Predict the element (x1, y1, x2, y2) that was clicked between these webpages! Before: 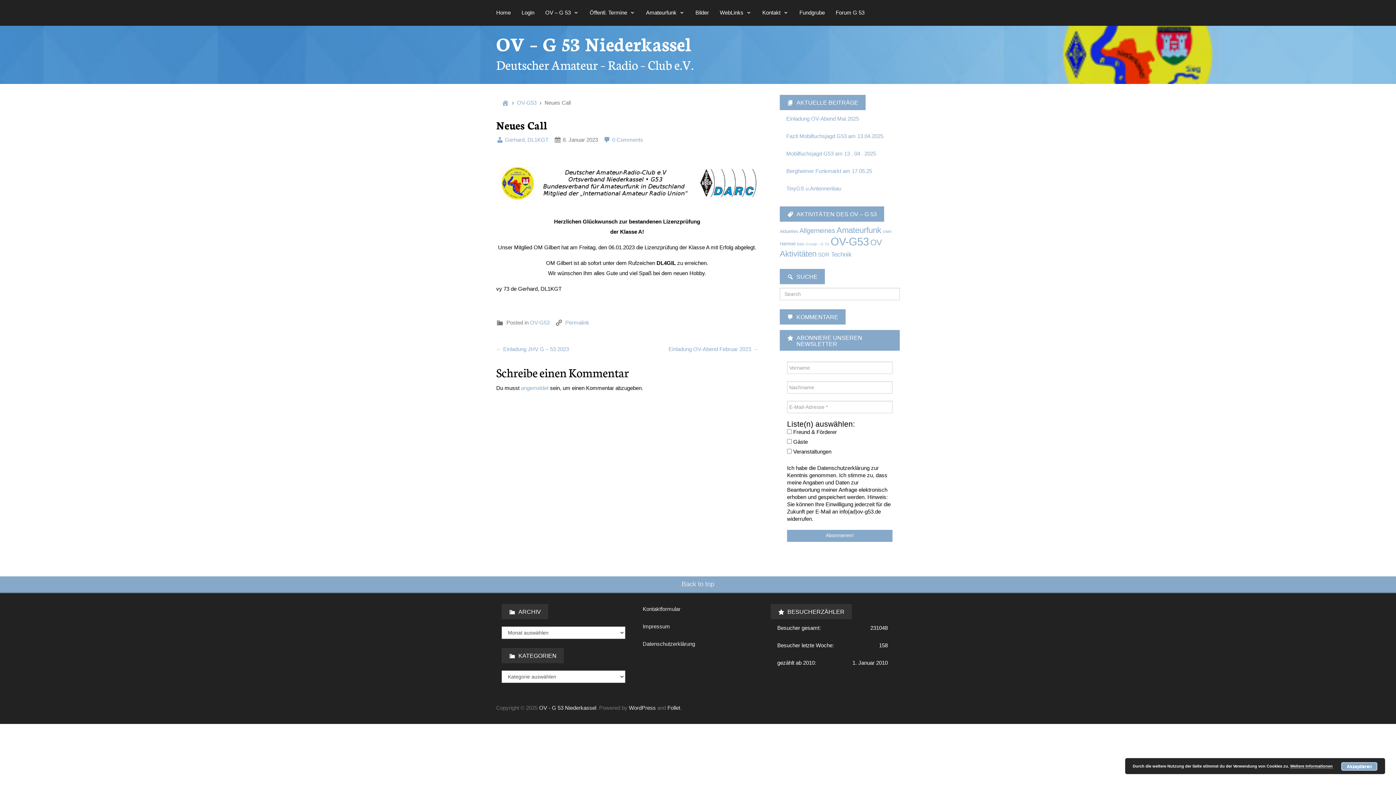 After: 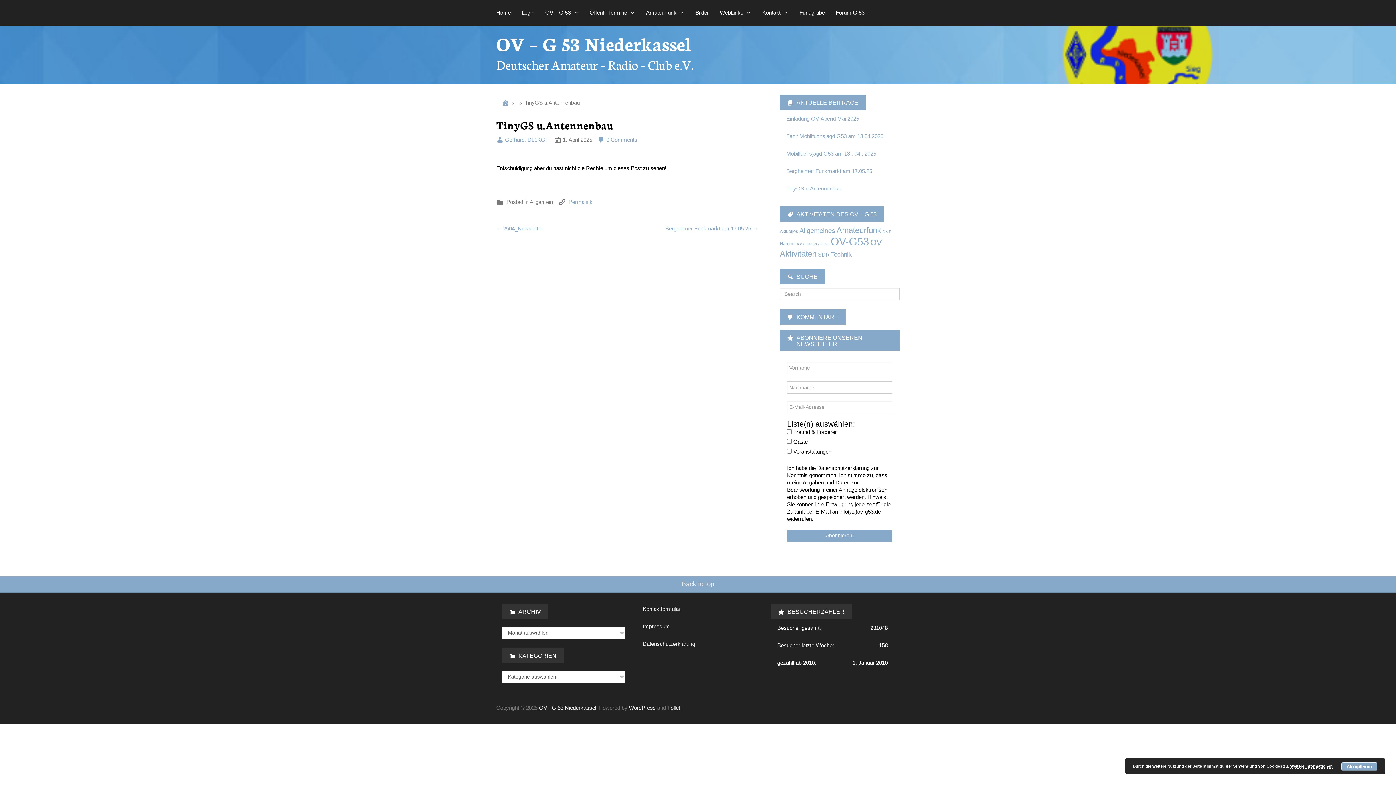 Action: bbox: (786, 185, 841, 191) label: TinyGS u.Antennenbau